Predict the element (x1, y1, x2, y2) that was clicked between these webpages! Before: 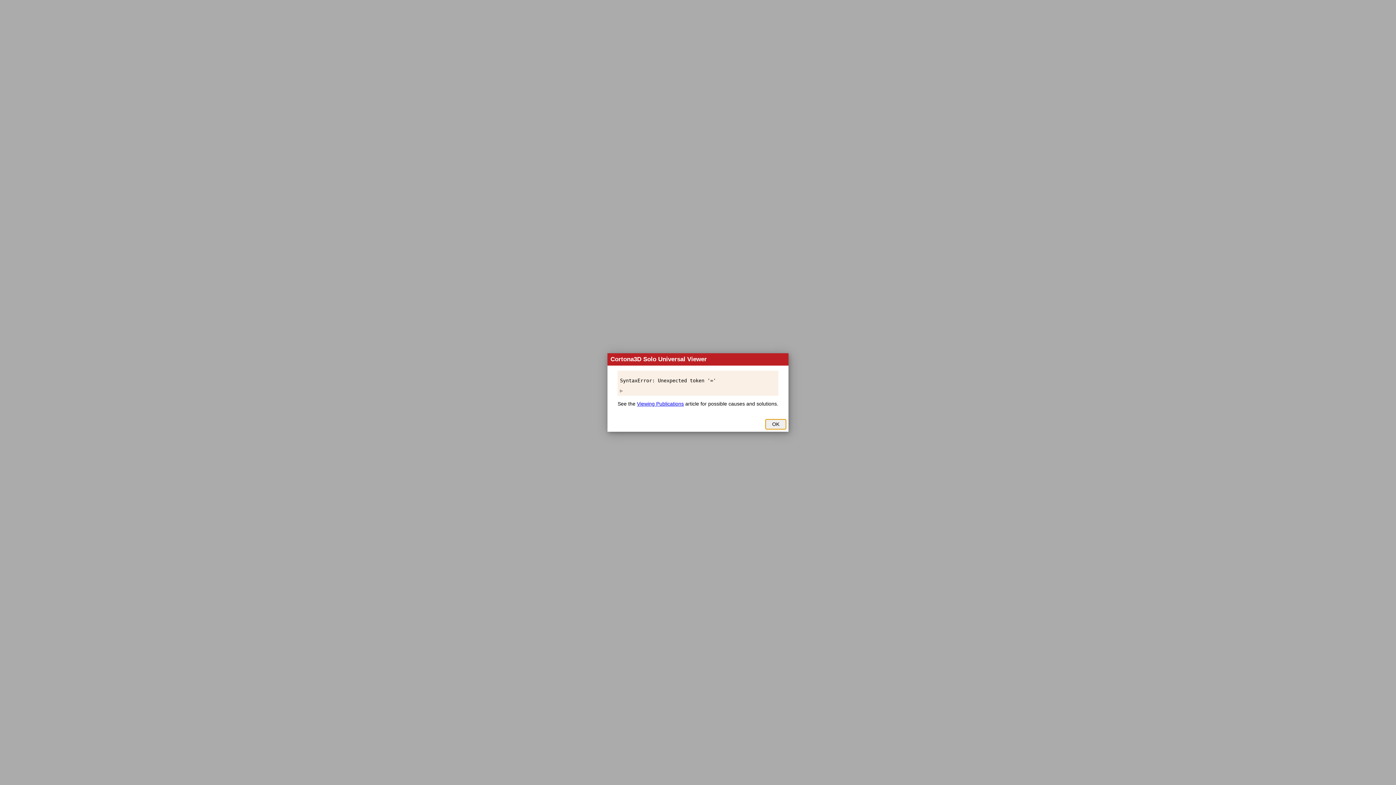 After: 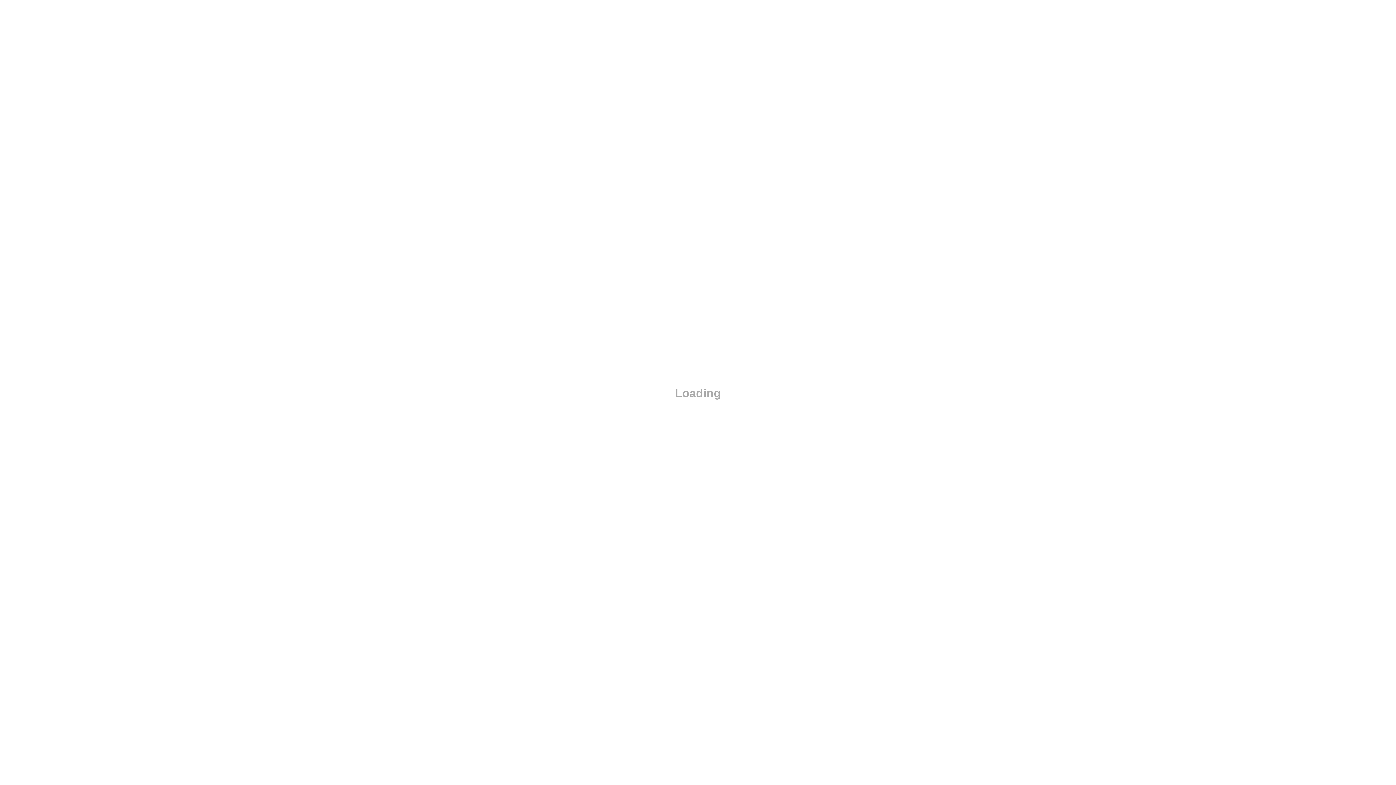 Action: label: OK bbox: (765, 419, 786, 429)